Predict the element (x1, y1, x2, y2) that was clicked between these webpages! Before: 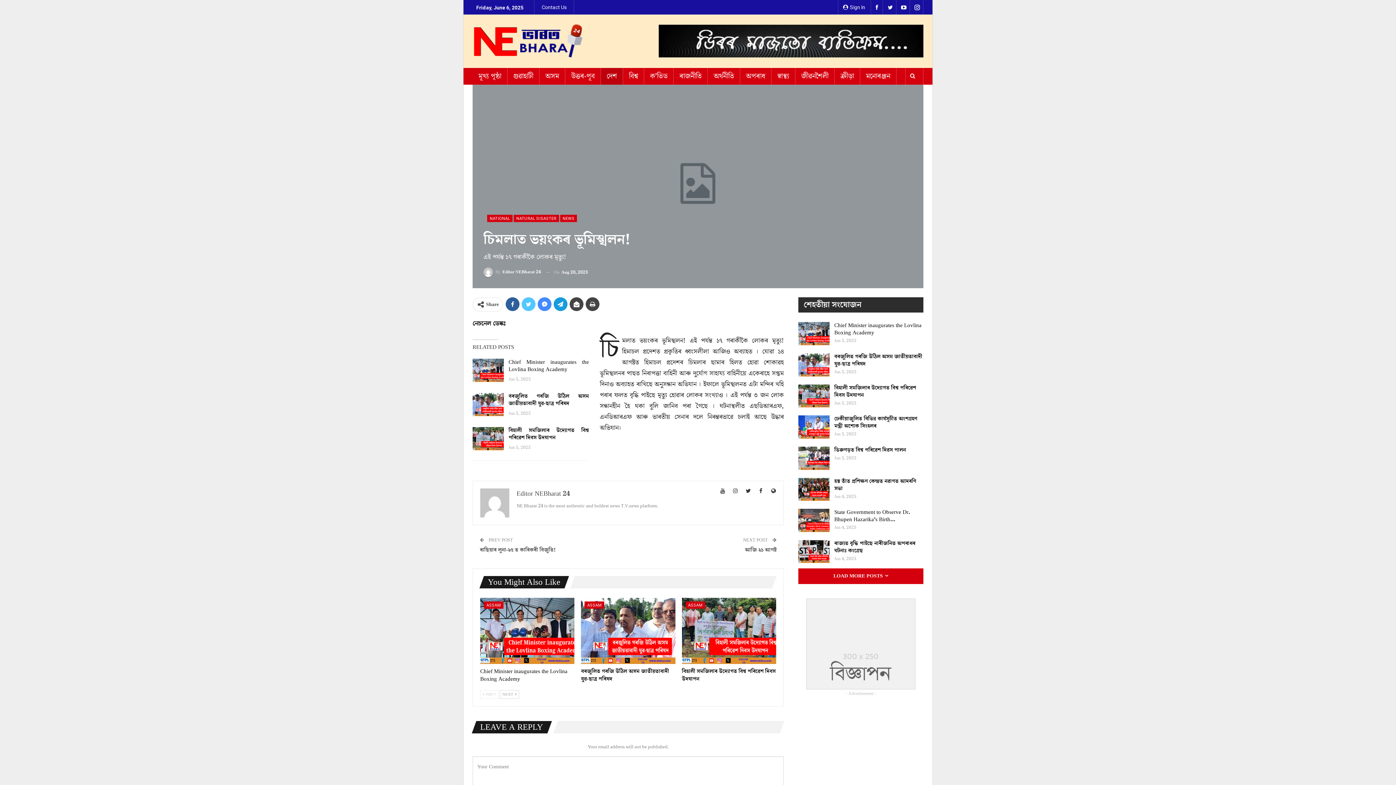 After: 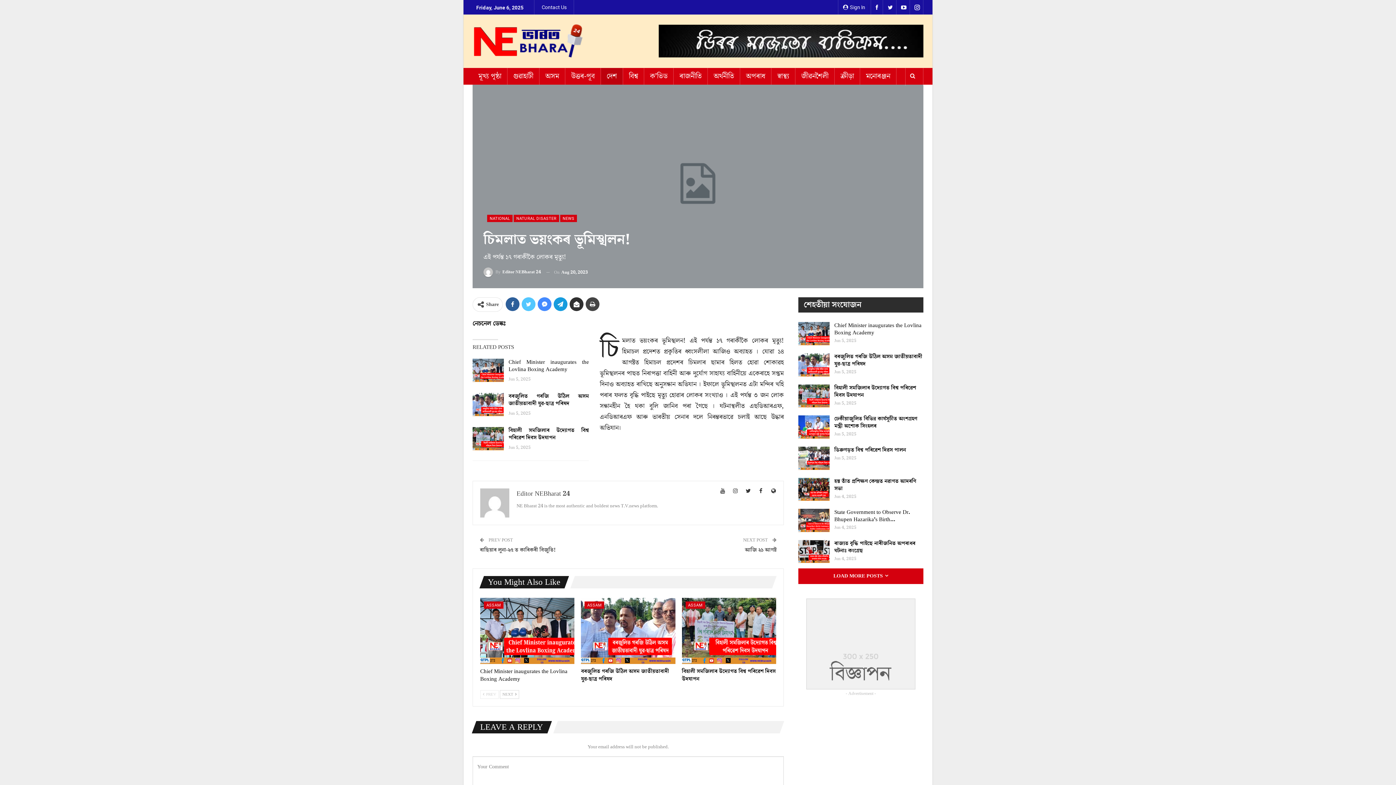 Action: bbox: (569, 297, 583, 311)